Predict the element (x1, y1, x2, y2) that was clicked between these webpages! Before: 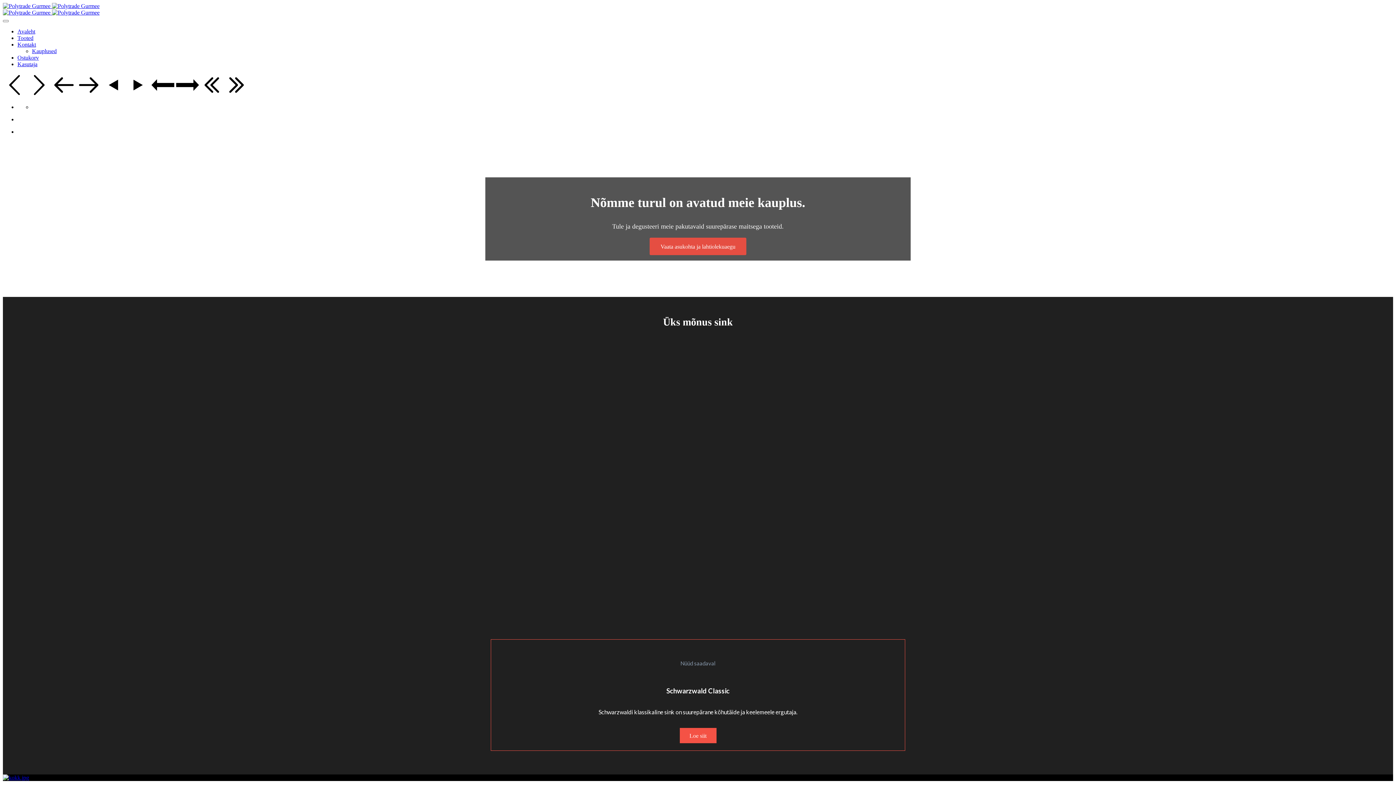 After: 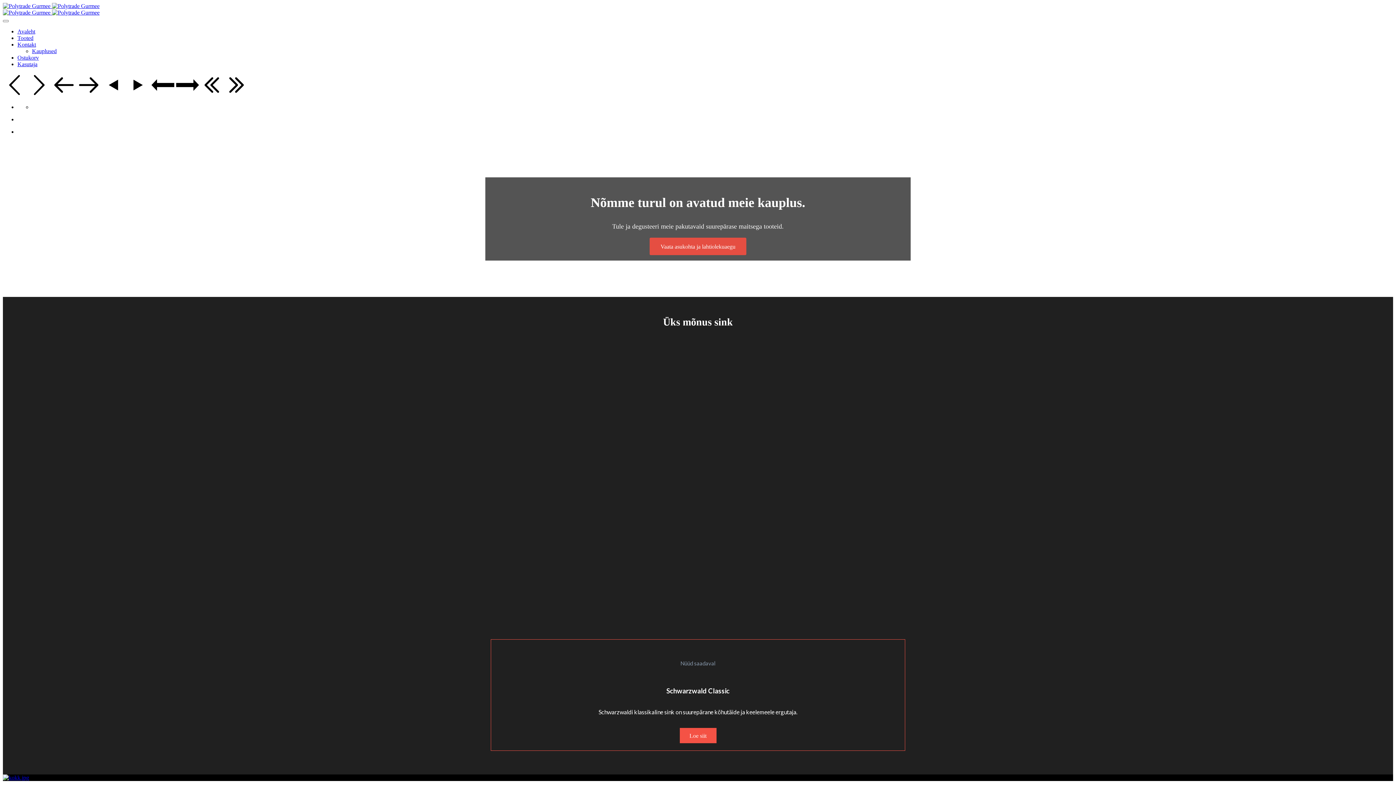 Action: label:   bbox: (2, 9, 99, 15)